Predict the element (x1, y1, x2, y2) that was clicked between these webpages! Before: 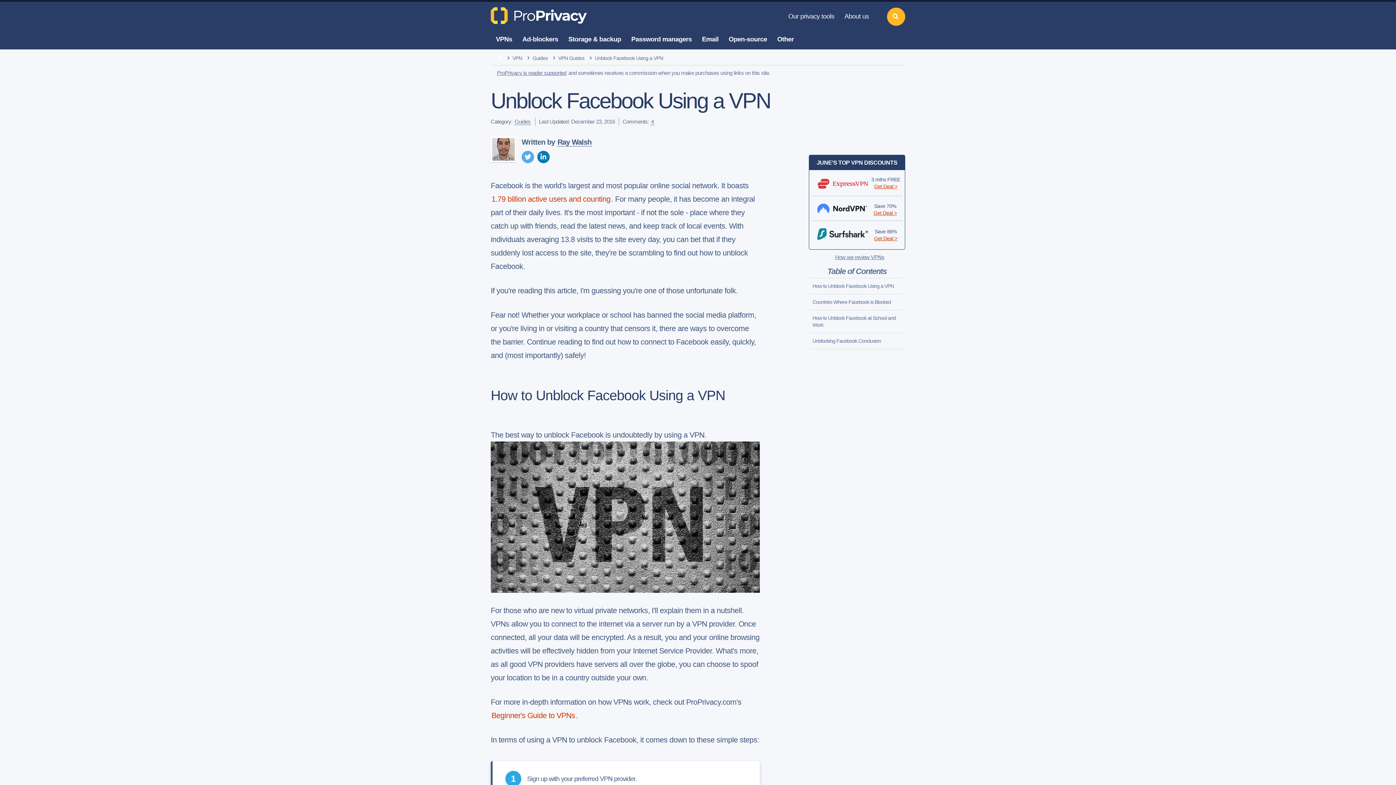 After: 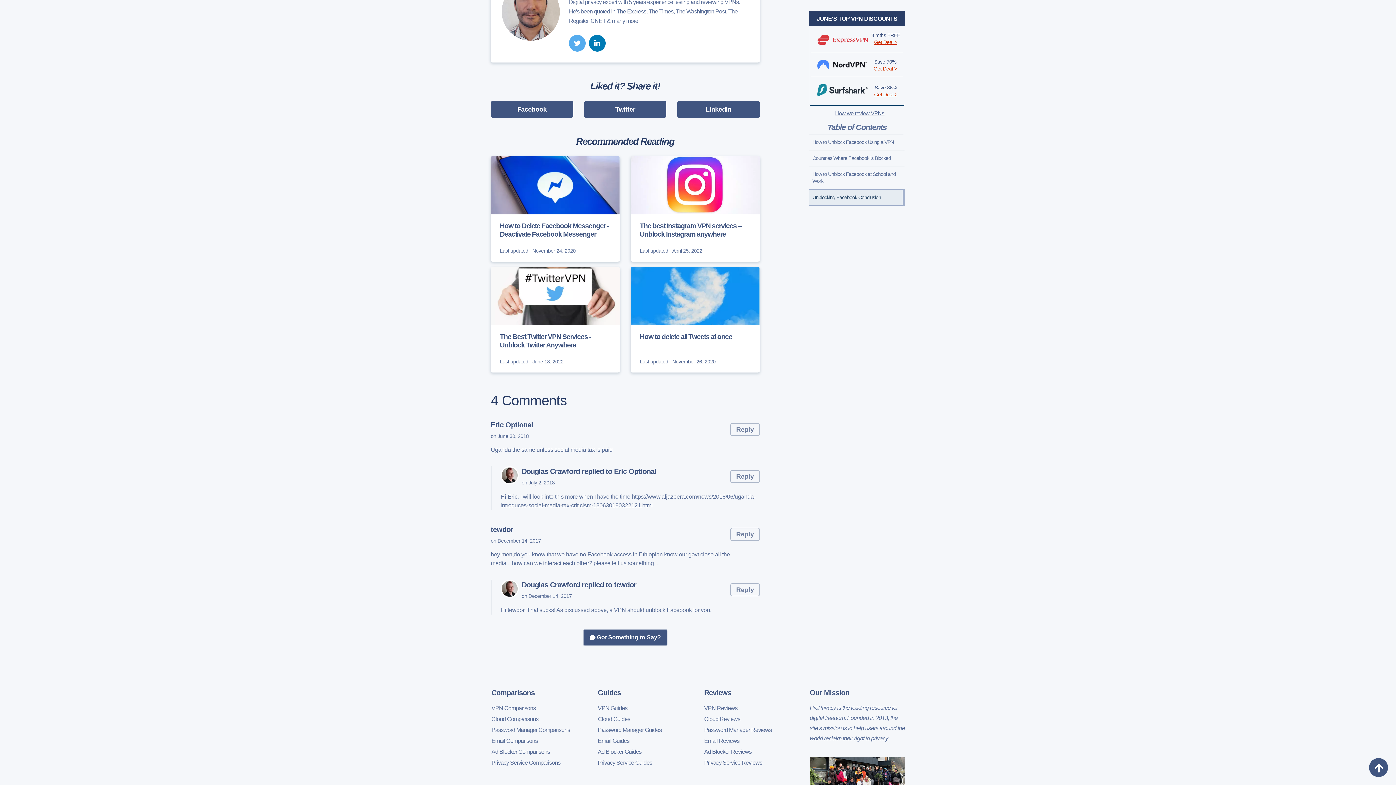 Action: label: 4 bbox: (650, 118, 654, 125)